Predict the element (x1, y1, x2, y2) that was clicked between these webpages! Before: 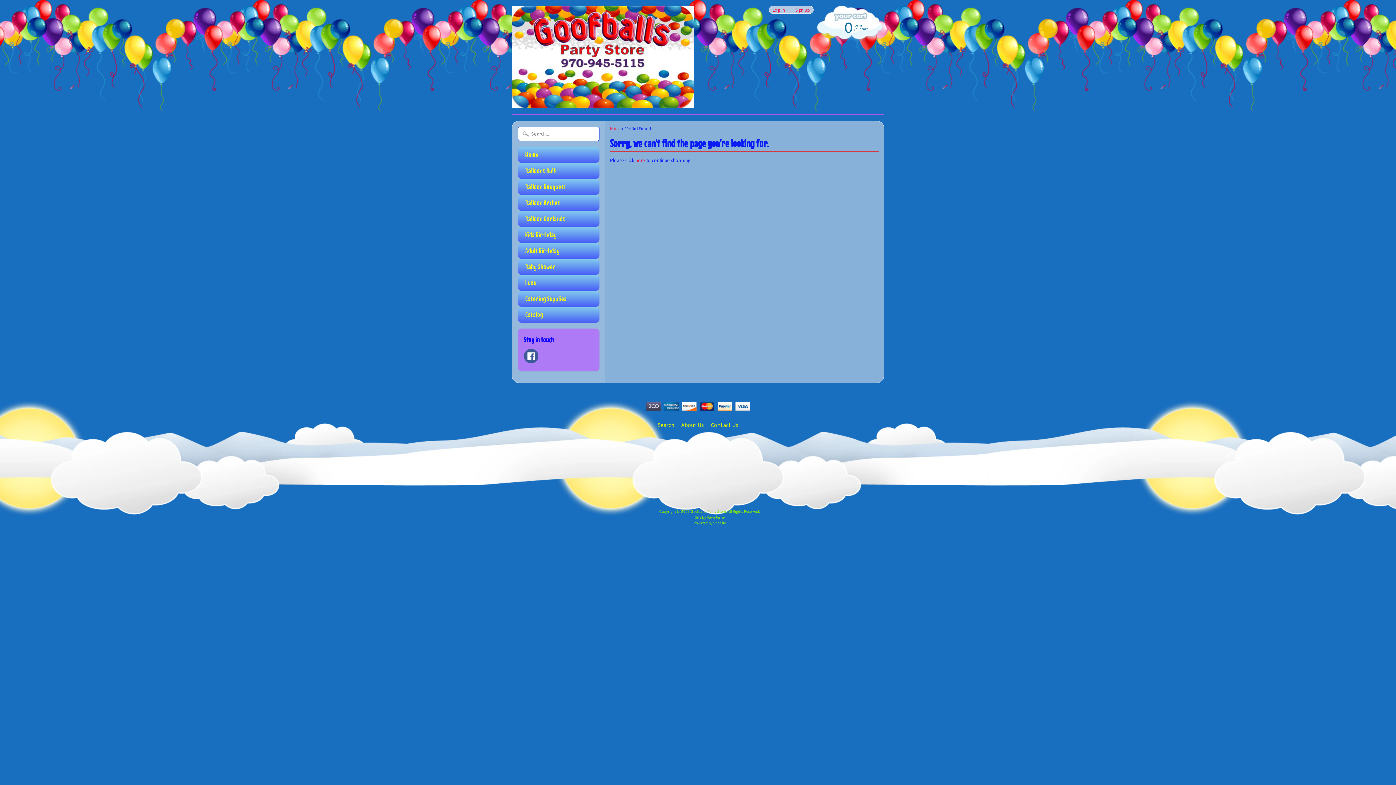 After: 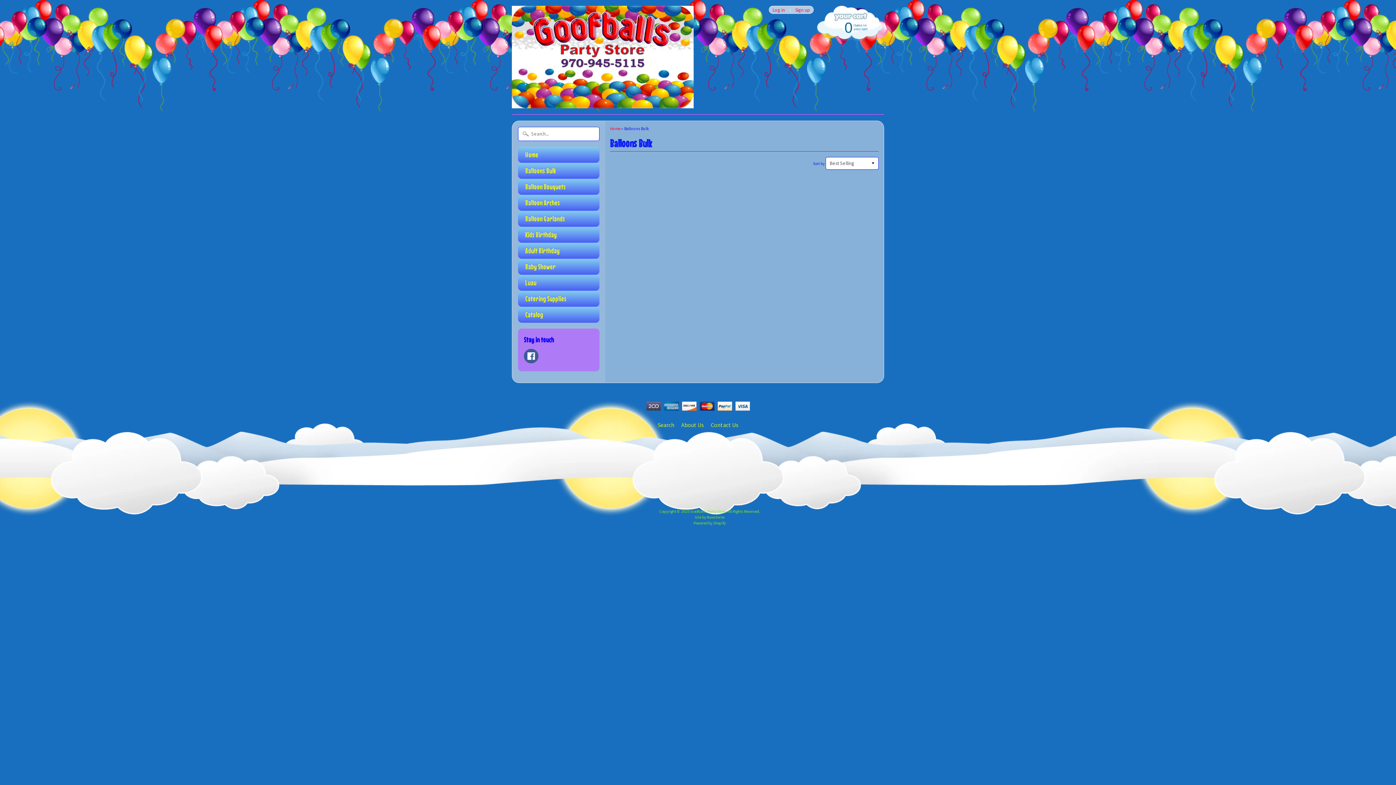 Action: label: Balloons Bulk bbox: (518, 162, 599, 178)